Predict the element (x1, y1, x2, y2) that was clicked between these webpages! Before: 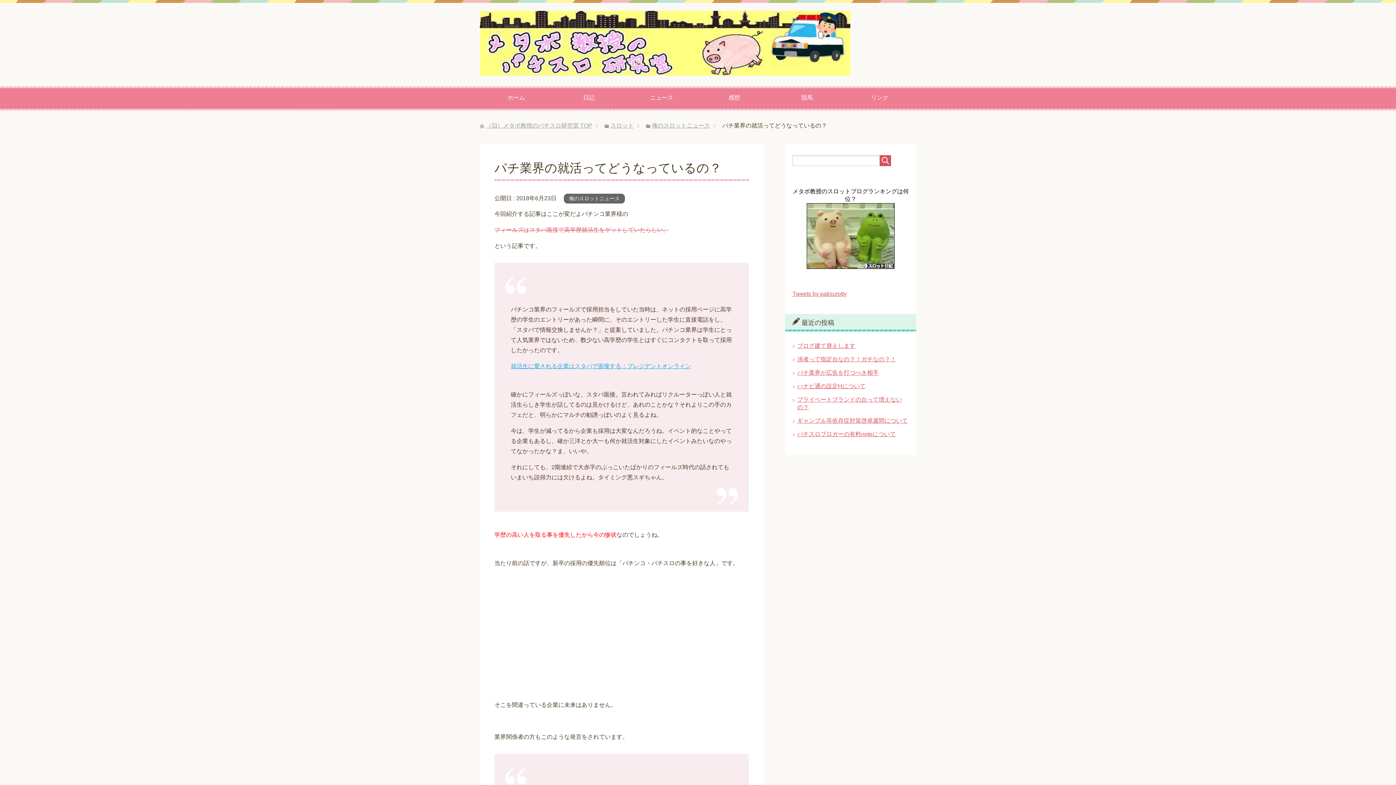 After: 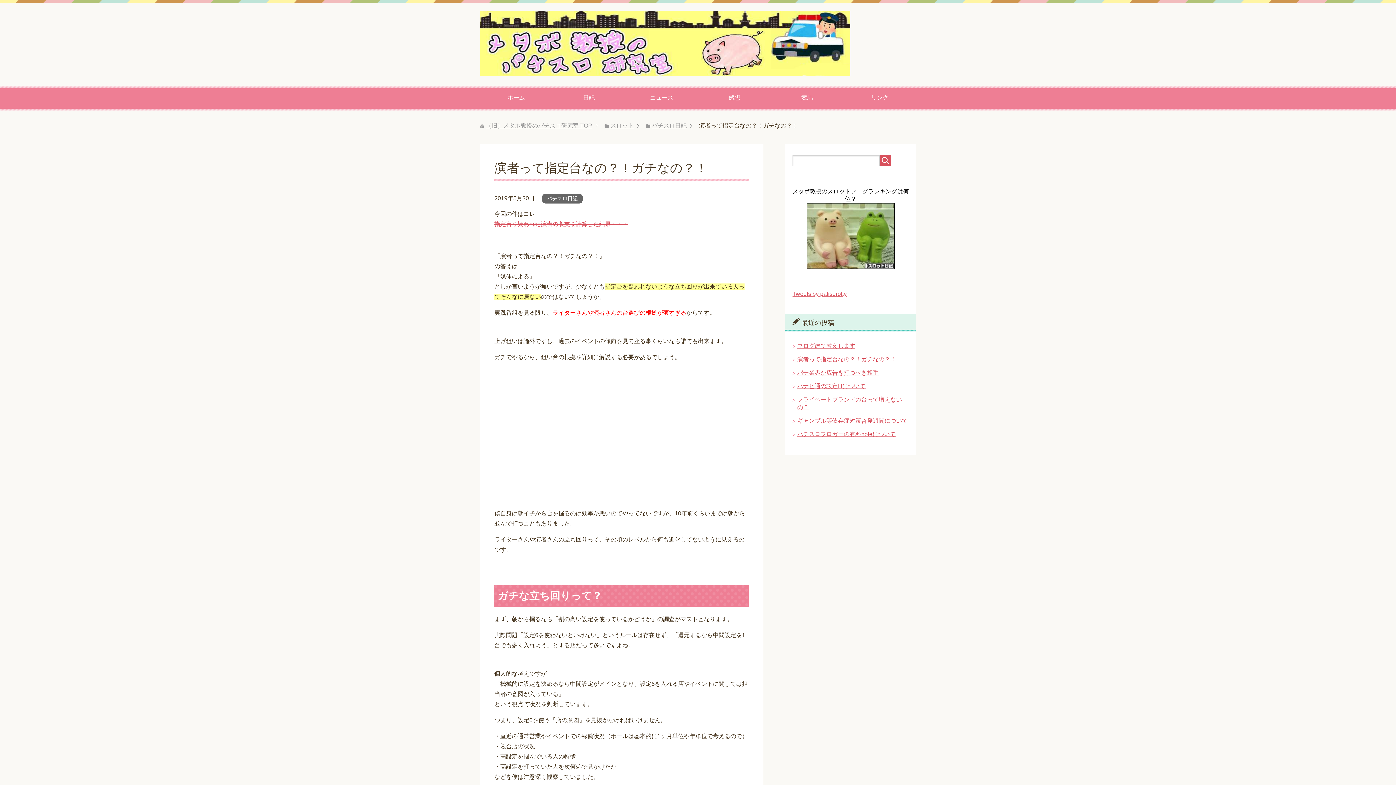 Action: label: 演者って指定台なの？！ガチなの？！ bbox: (797, 356, 896, 362)